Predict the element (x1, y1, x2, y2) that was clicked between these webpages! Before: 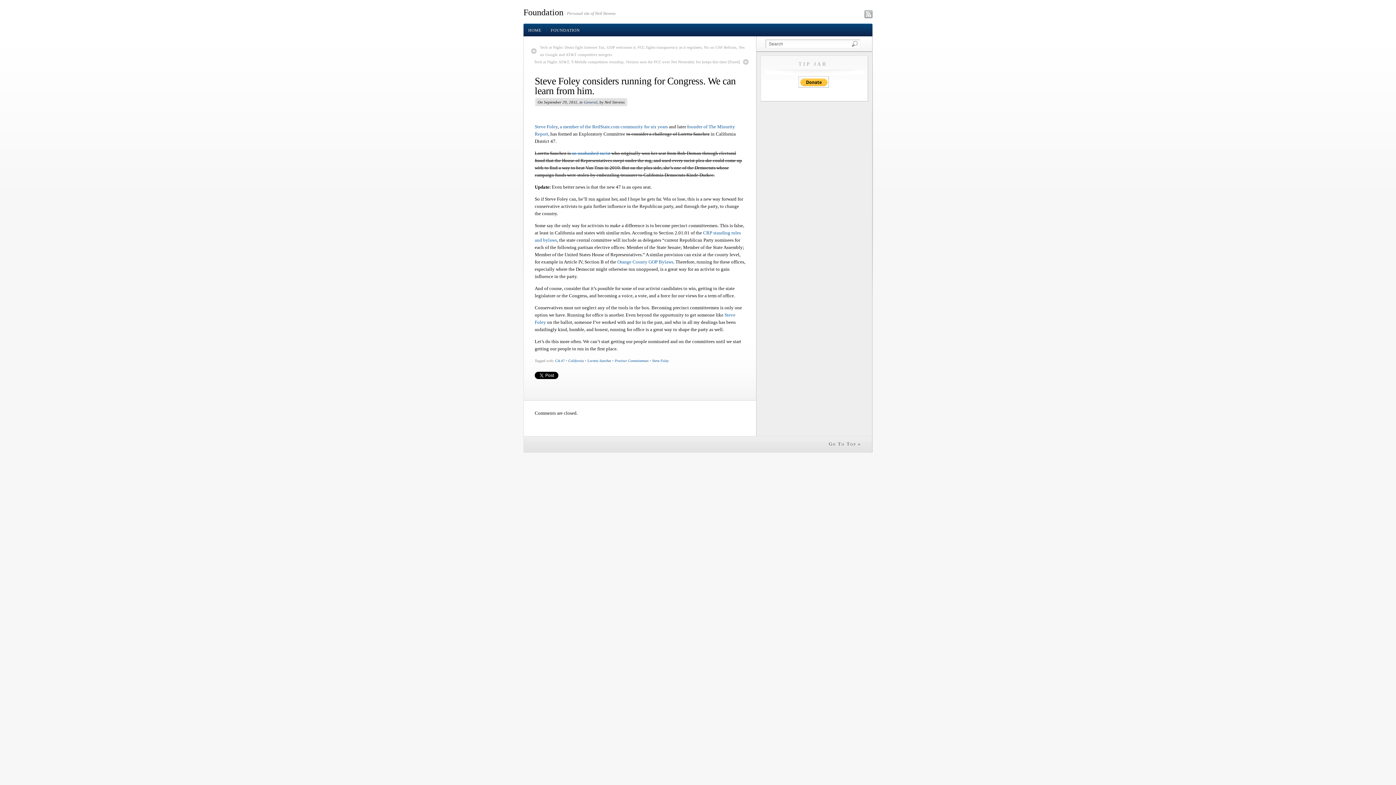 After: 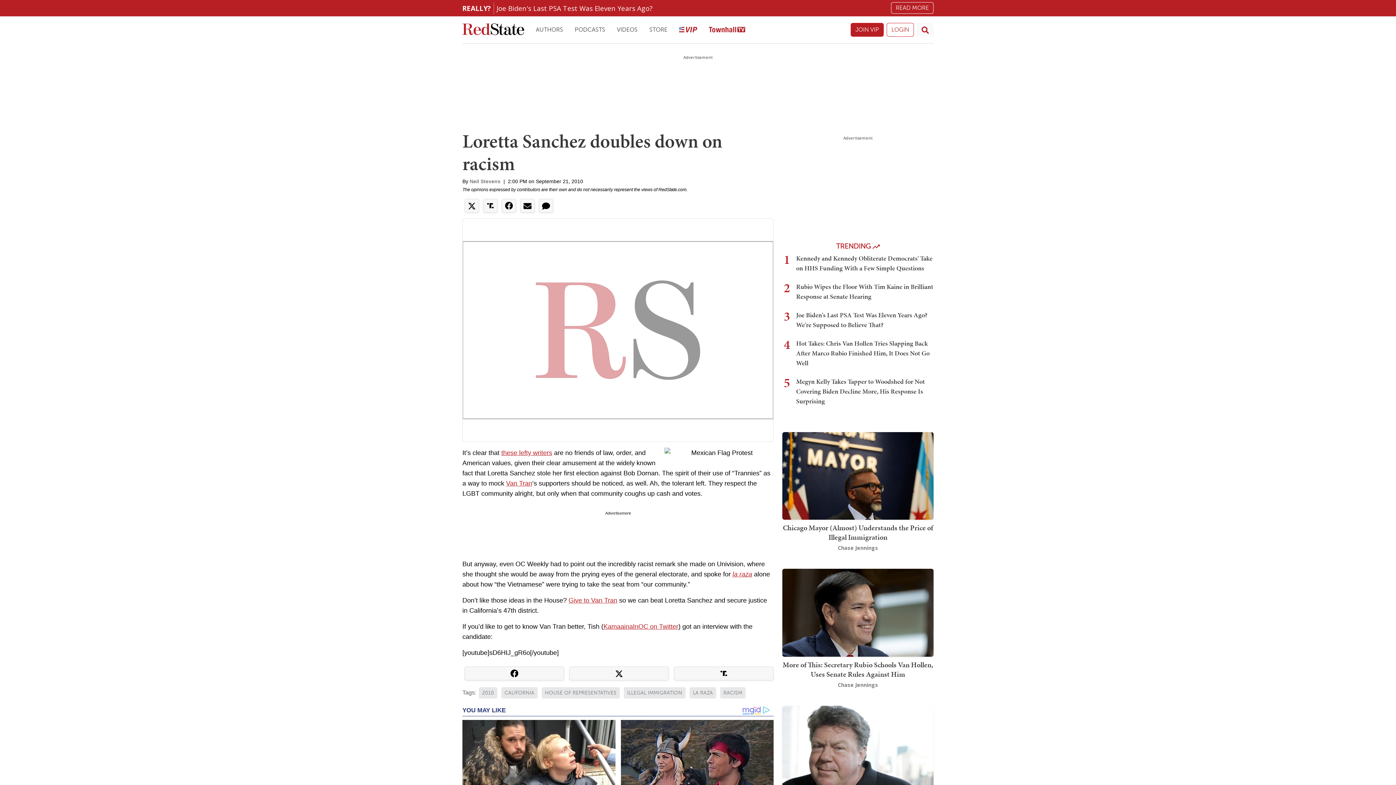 Action: label: an unabashed racist bbox: (572, 150, 610, 156)